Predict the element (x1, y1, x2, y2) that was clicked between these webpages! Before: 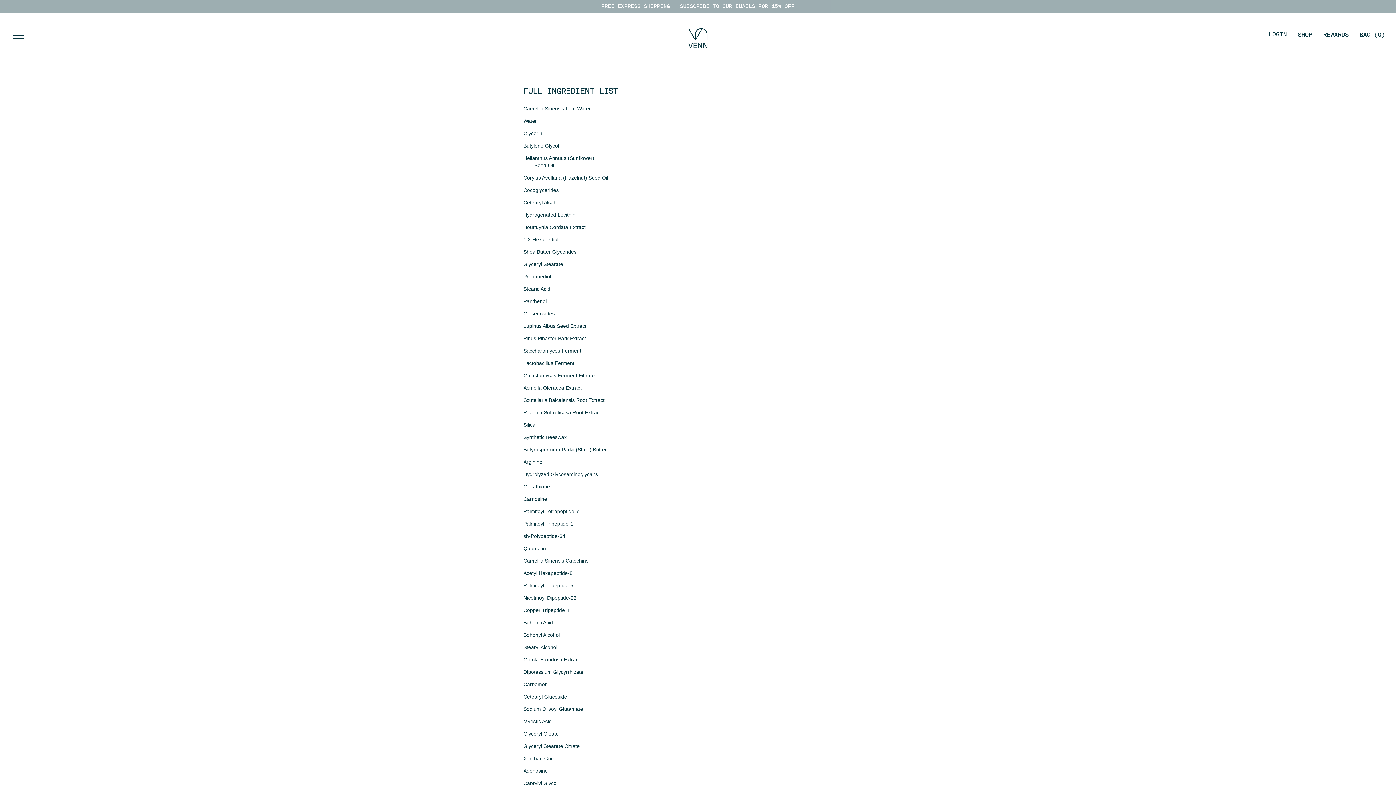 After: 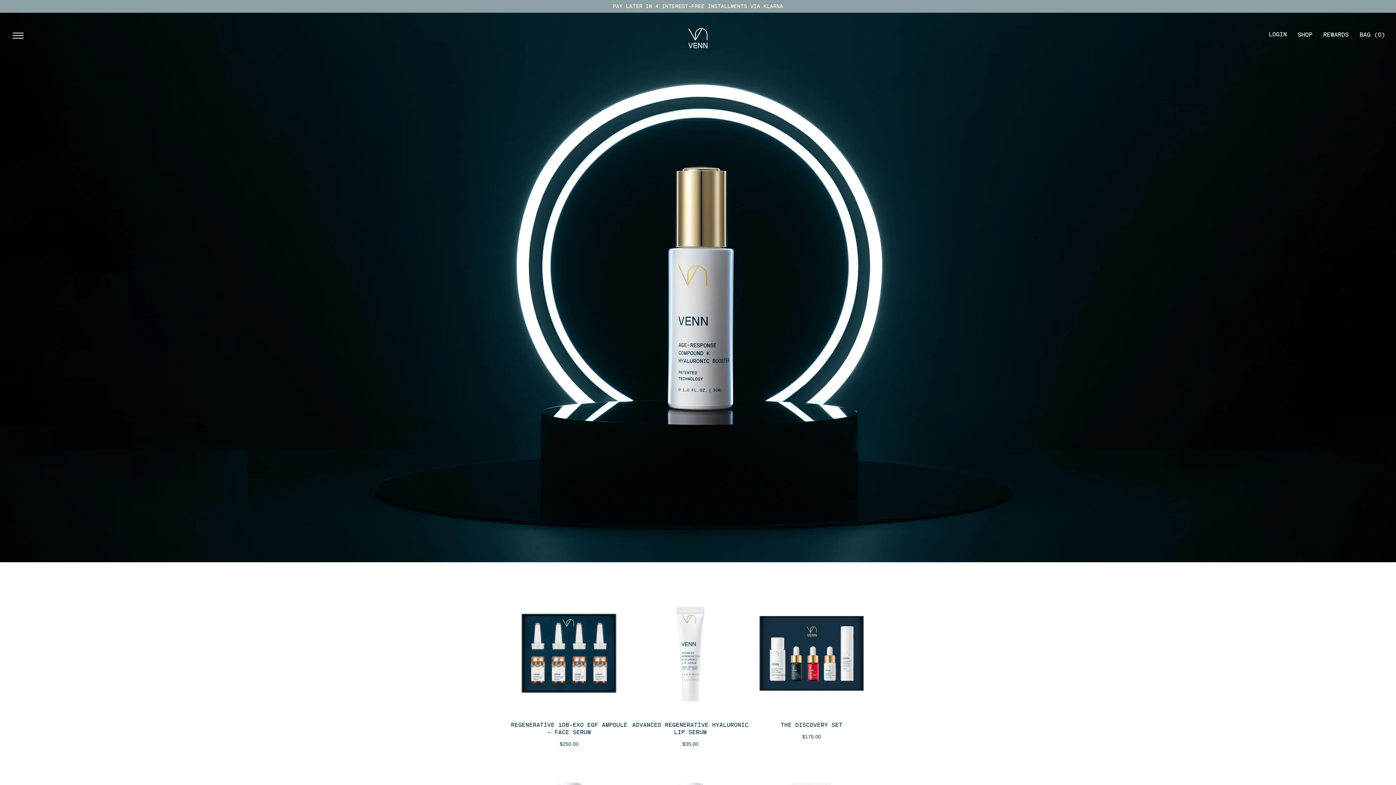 Action: bbox: (1298, 31, 1312, 38) label: SHOP